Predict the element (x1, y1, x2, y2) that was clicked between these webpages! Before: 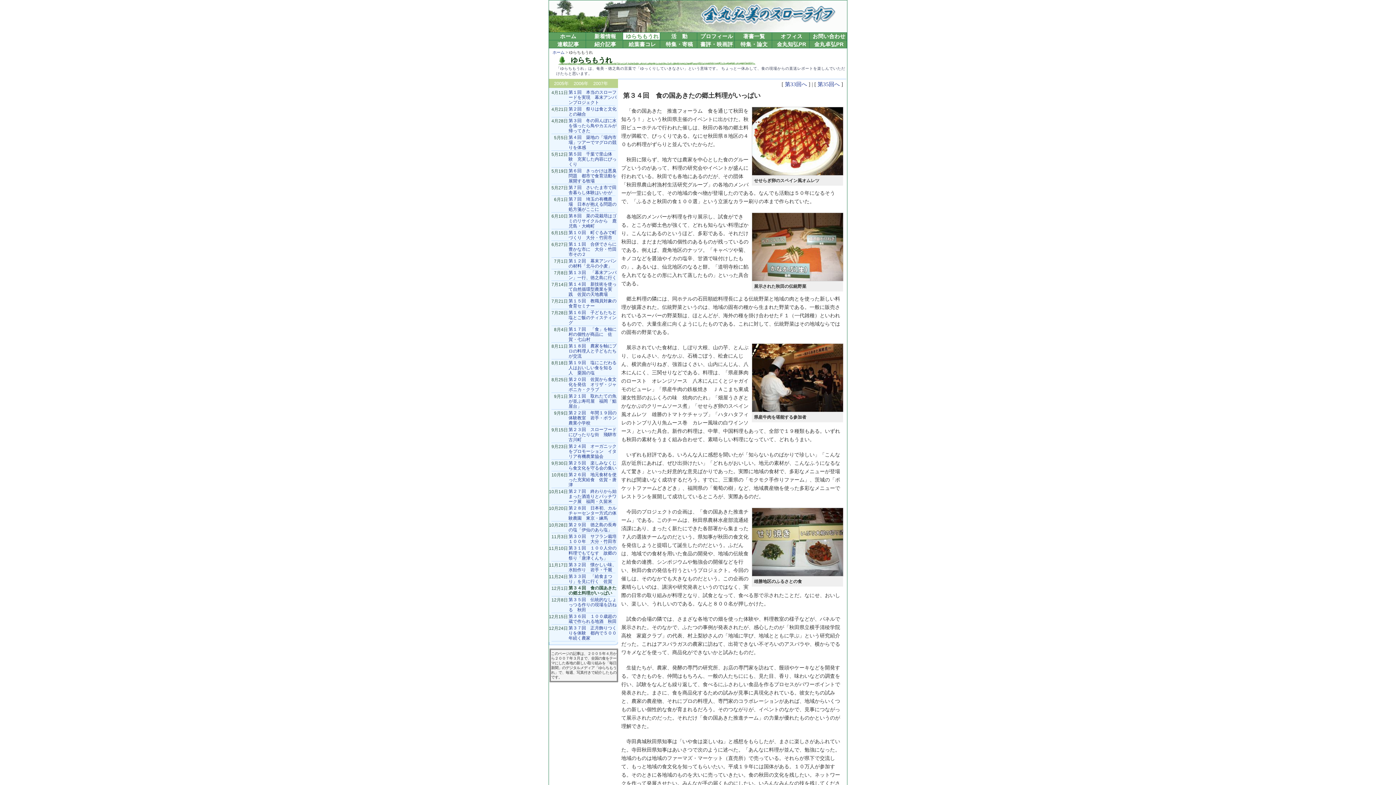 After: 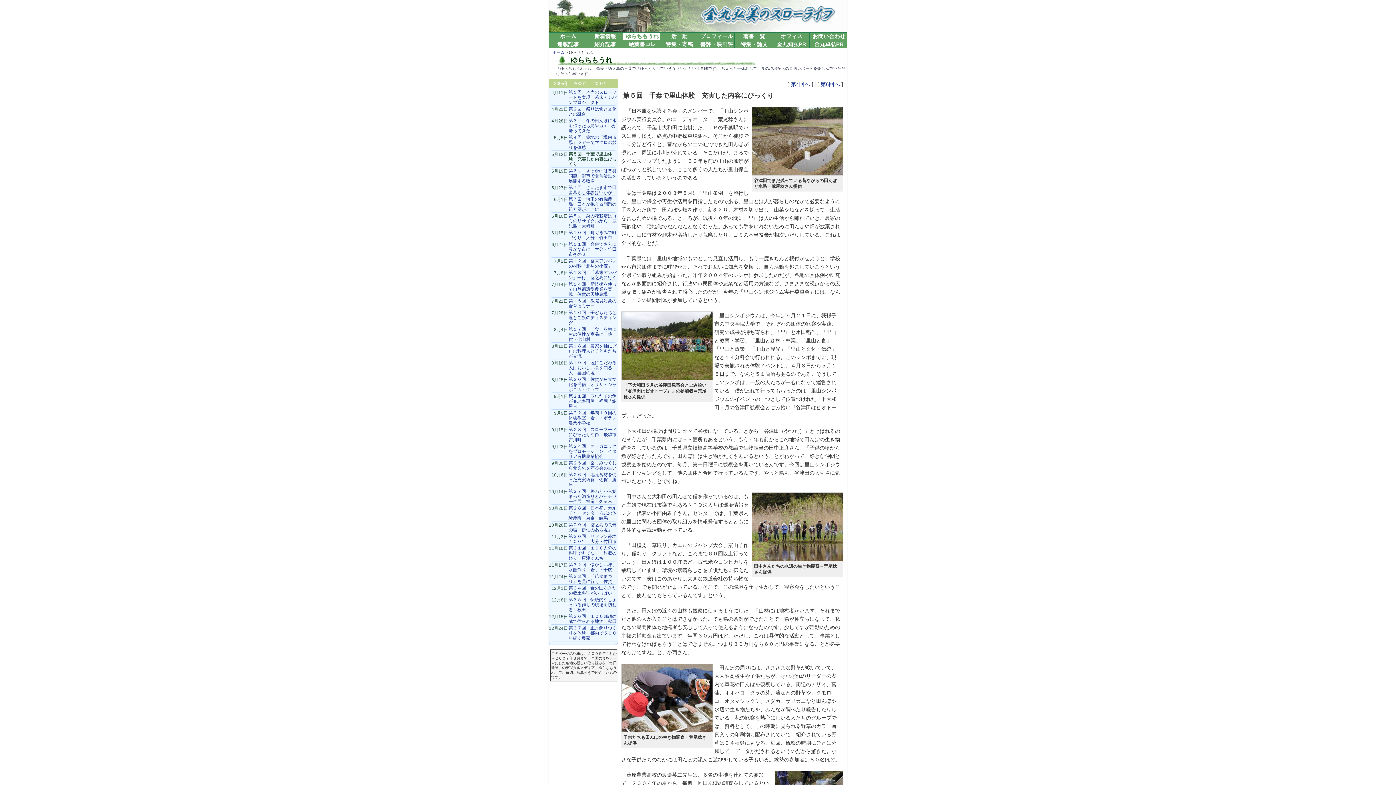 Action: bbox: (568, 151, 616, 166) label: 第５回　千葉で里山体験　充実した内容にびっくり